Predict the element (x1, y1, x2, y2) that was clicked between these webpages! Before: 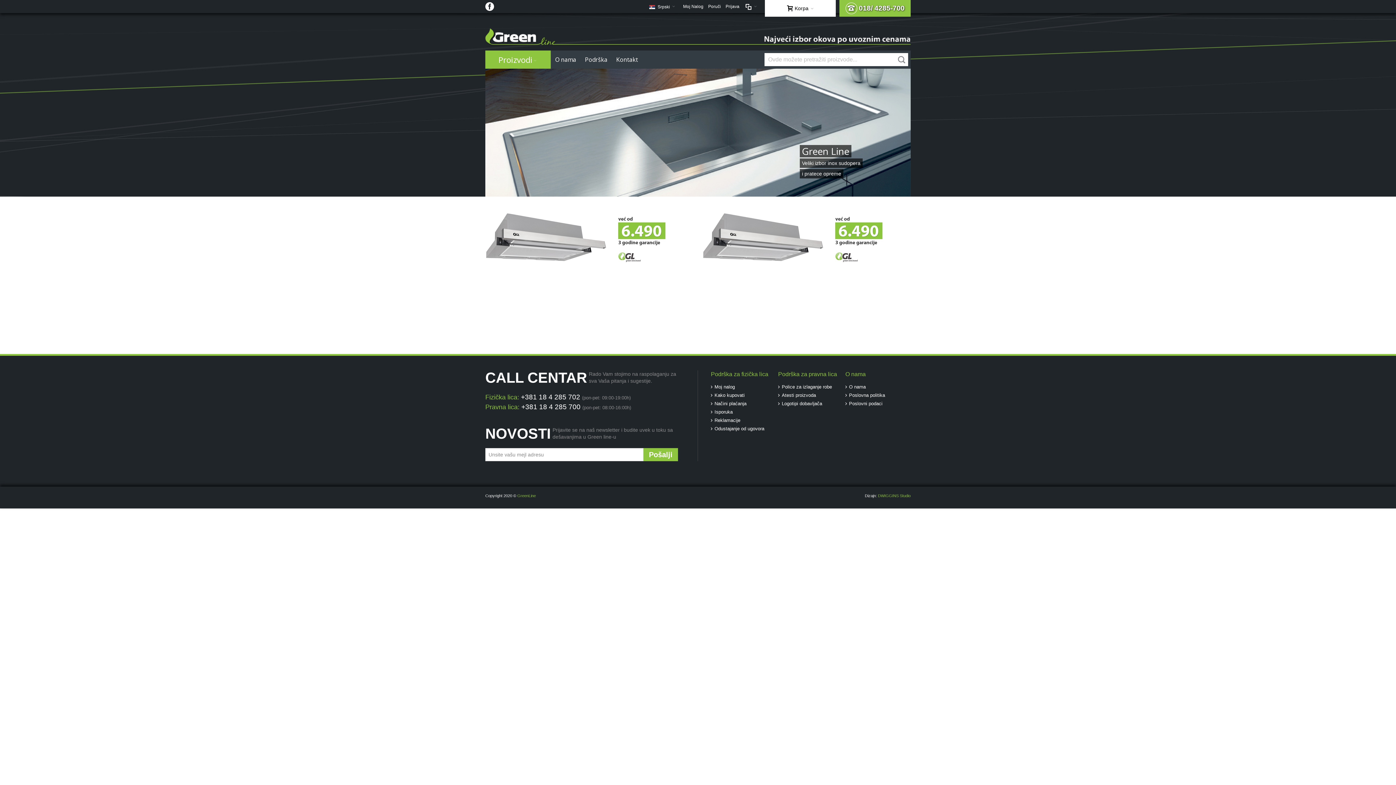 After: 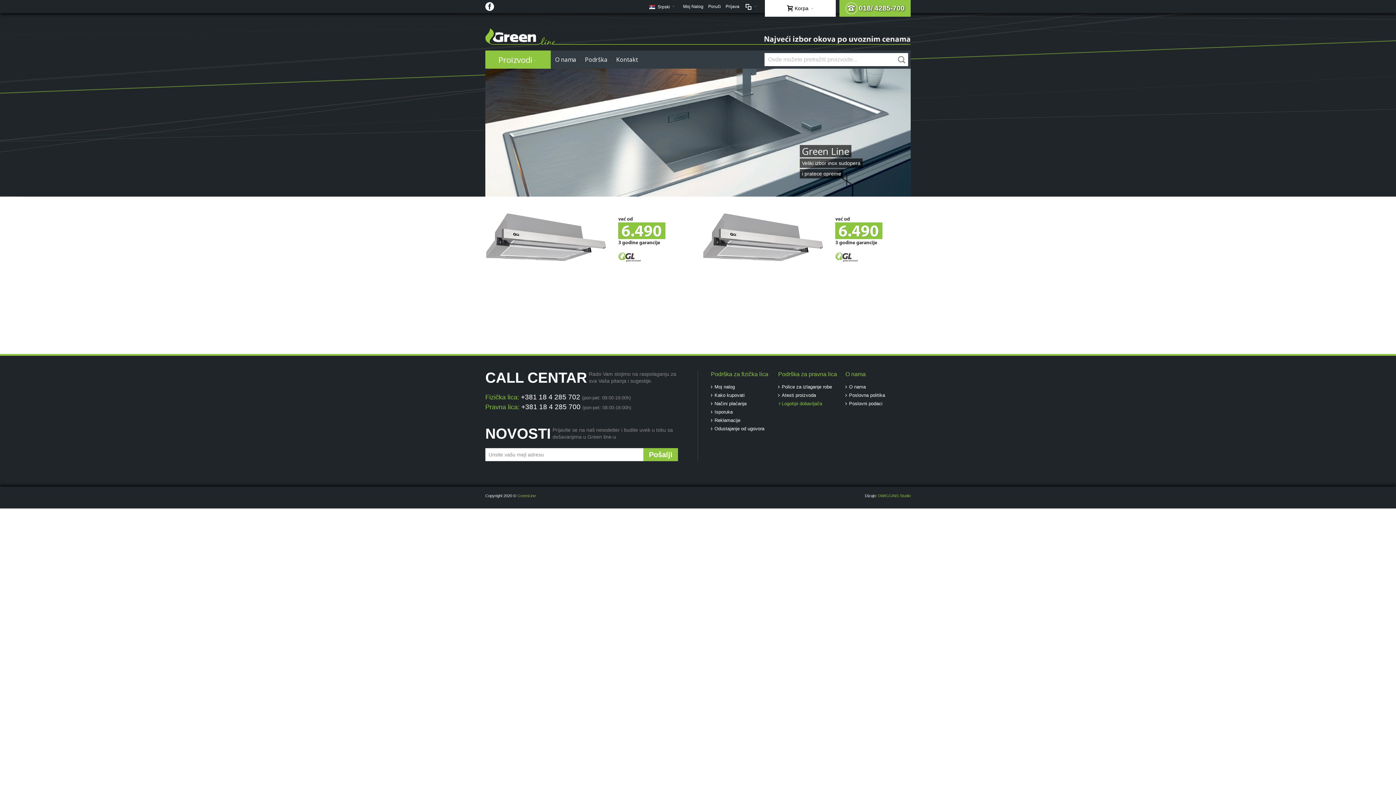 Action: bbox: (778, 401, 822, 406) label: Logotipi dobavljača